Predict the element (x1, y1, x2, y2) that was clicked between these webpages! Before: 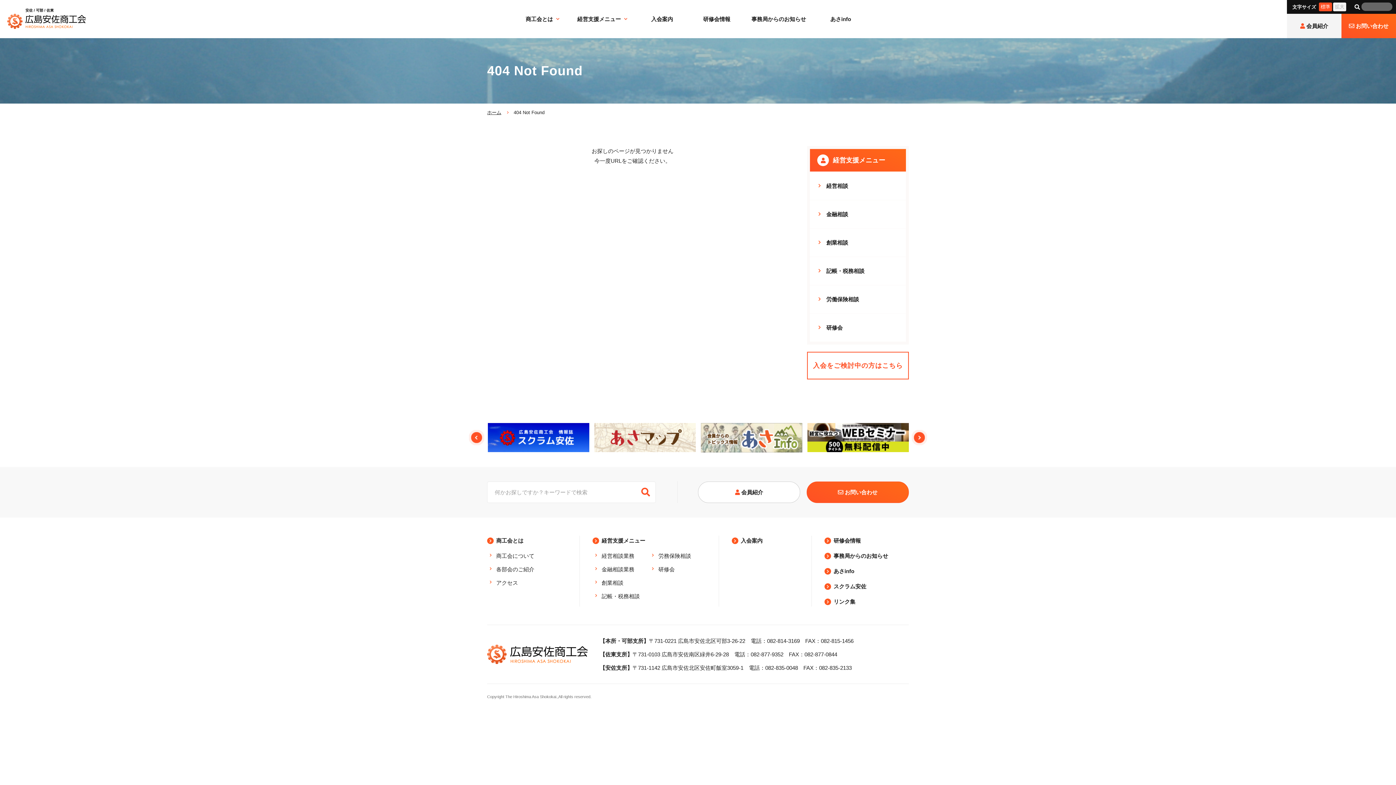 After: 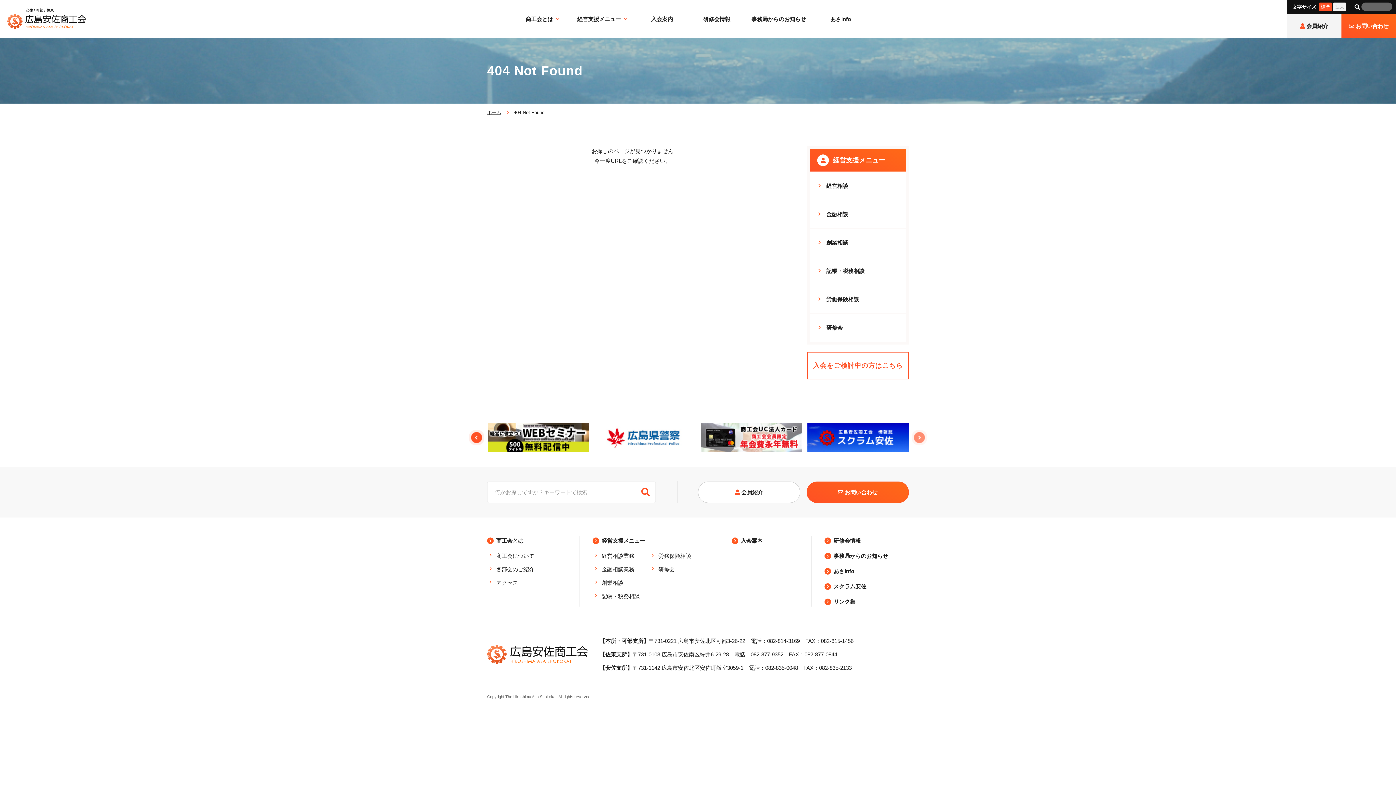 Action: label: Next bbox: (912, 430, 927, 445)